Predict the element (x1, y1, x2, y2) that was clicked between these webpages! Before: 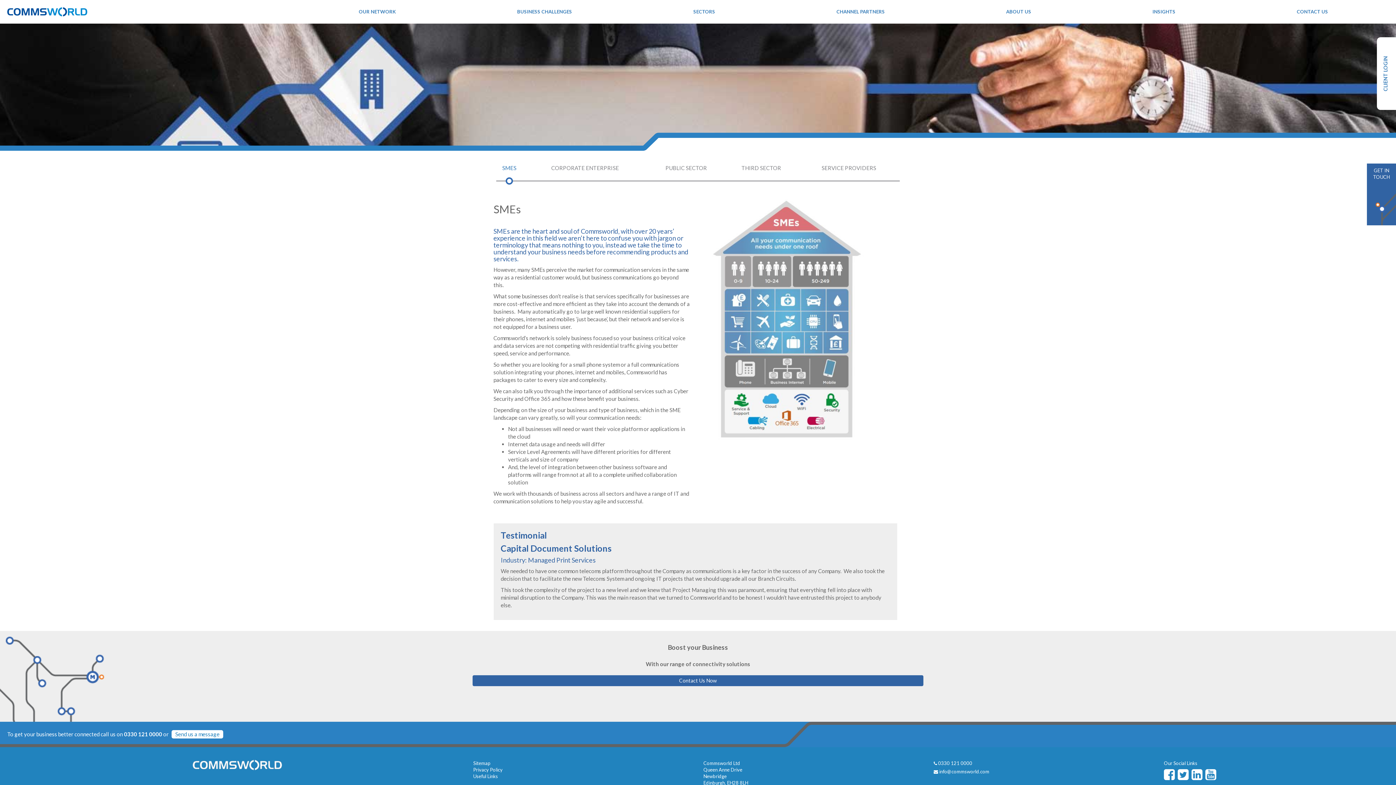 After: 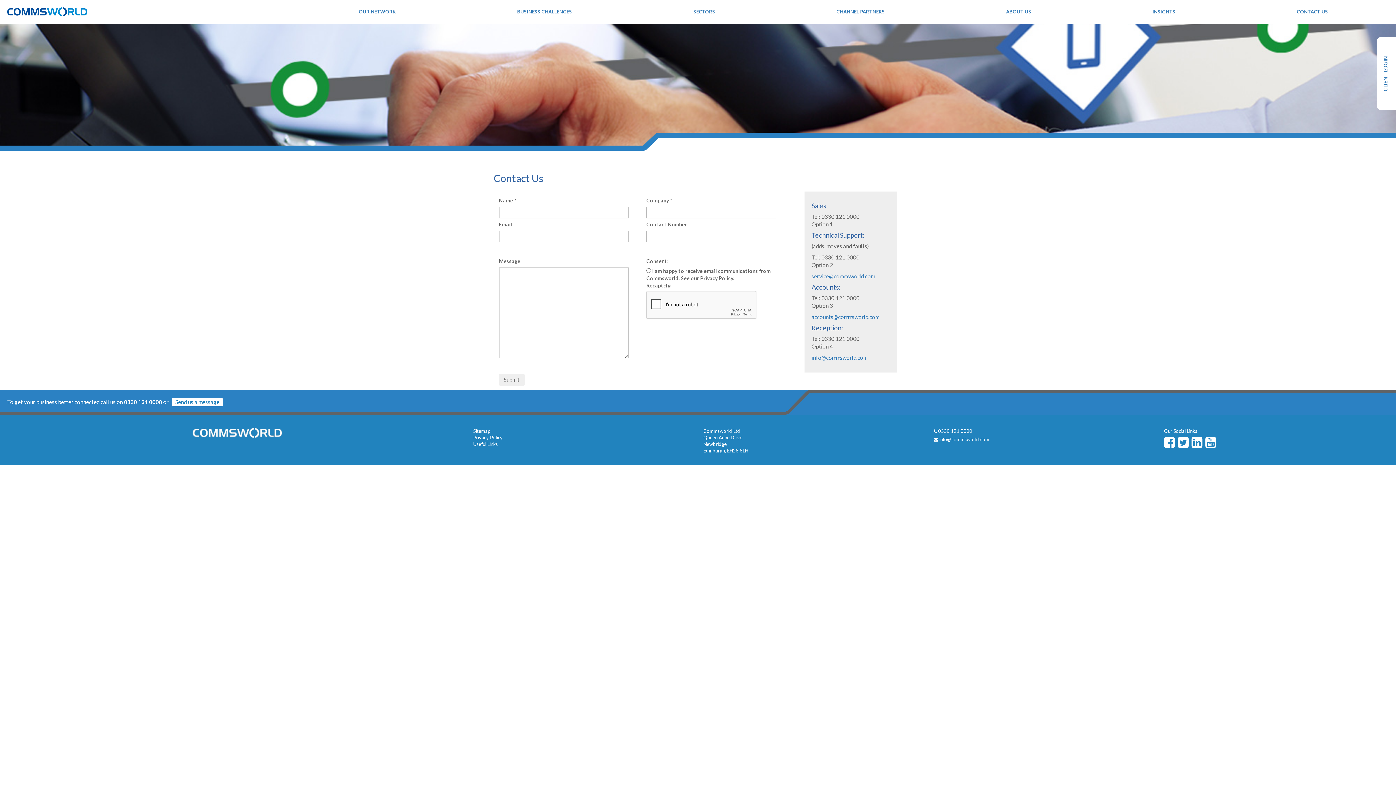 Action: bbox: (472, 675, 923, 686) label: Contact Us Now